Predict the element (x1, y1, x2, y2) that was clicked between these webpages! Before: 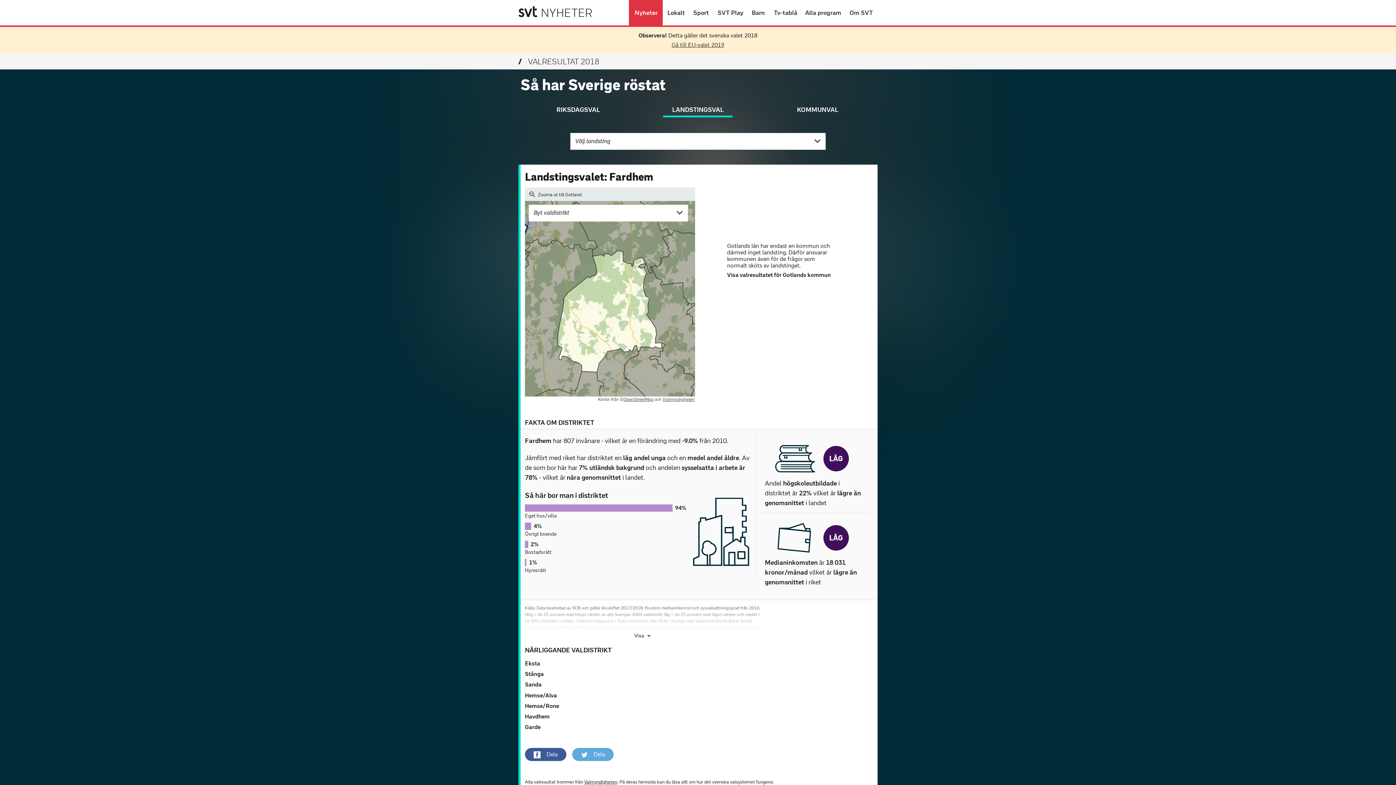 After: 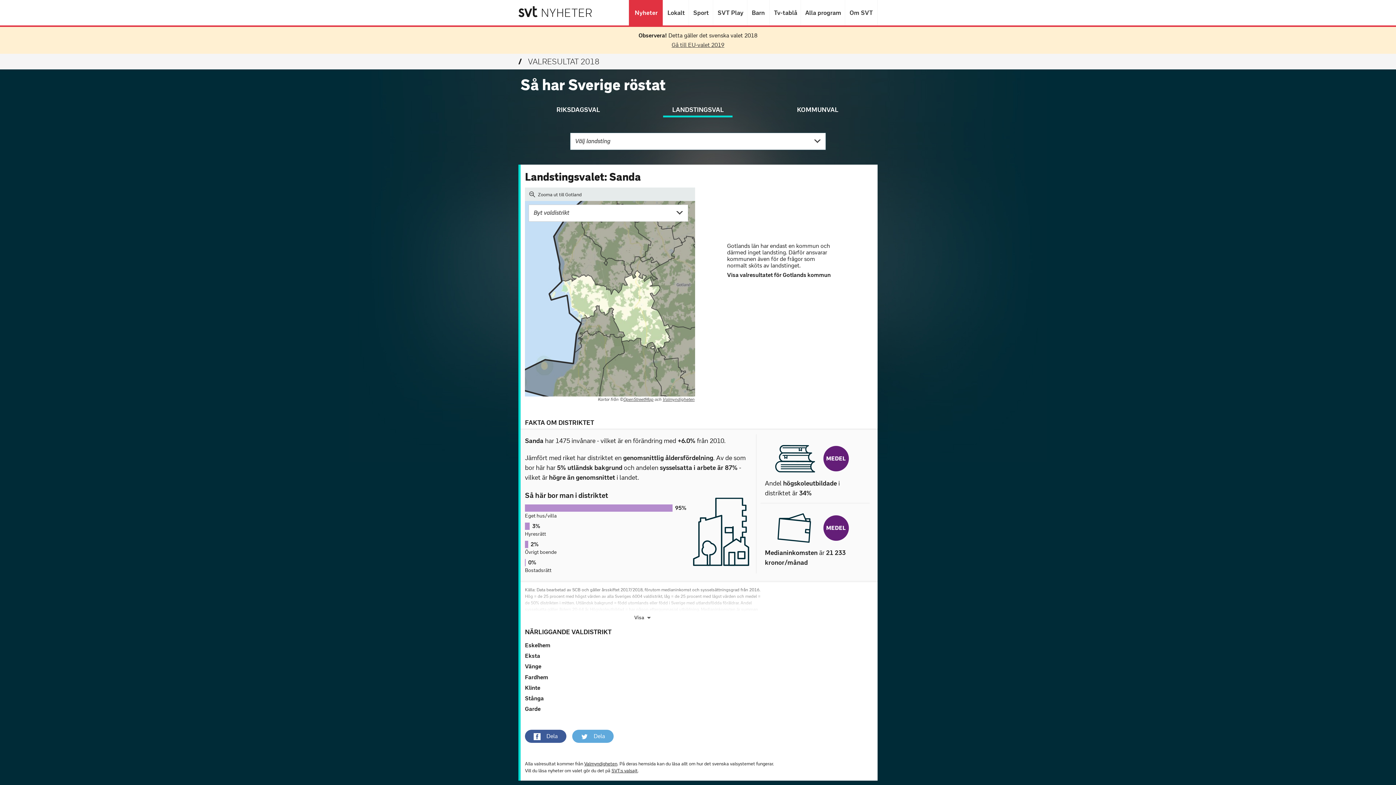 Action: label: Sanda bbox: (525, 681, 541, 688)